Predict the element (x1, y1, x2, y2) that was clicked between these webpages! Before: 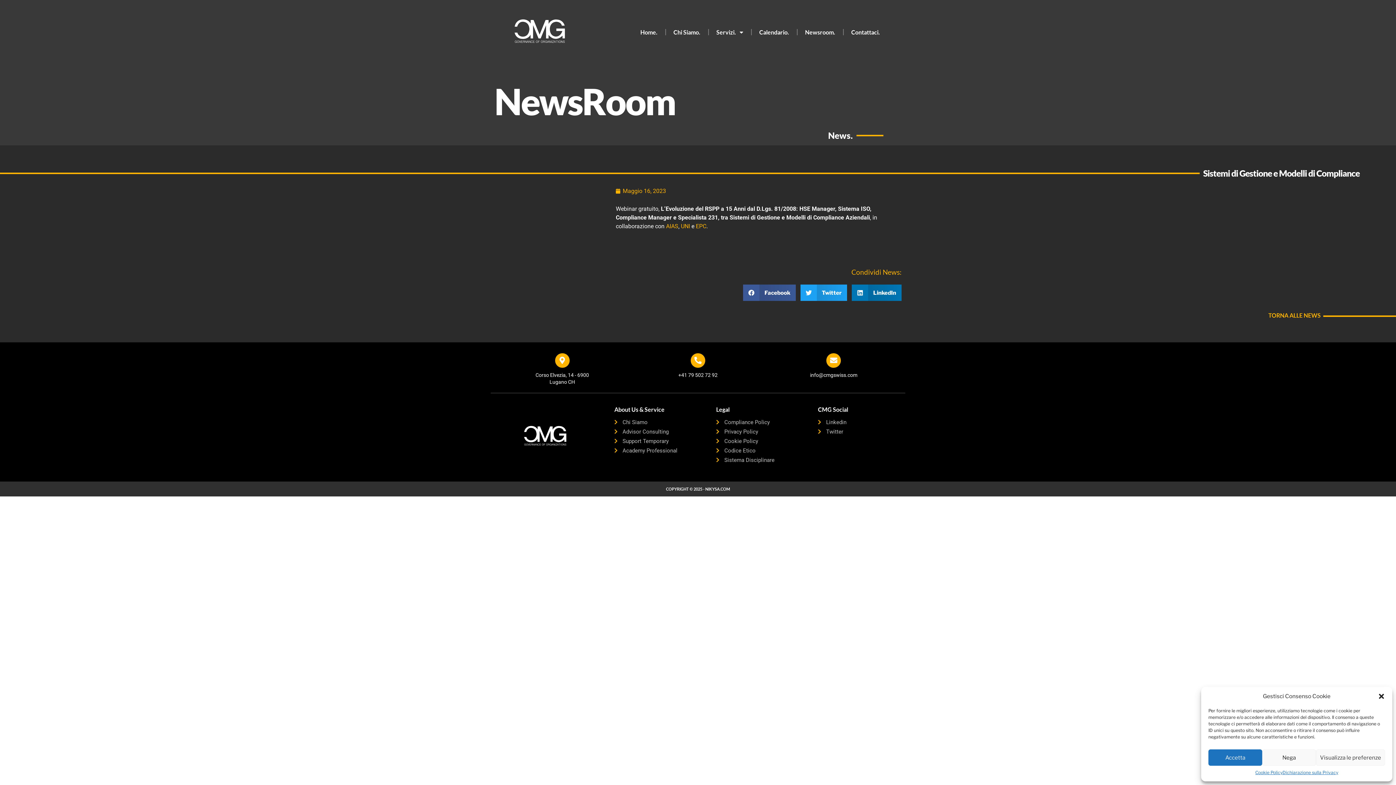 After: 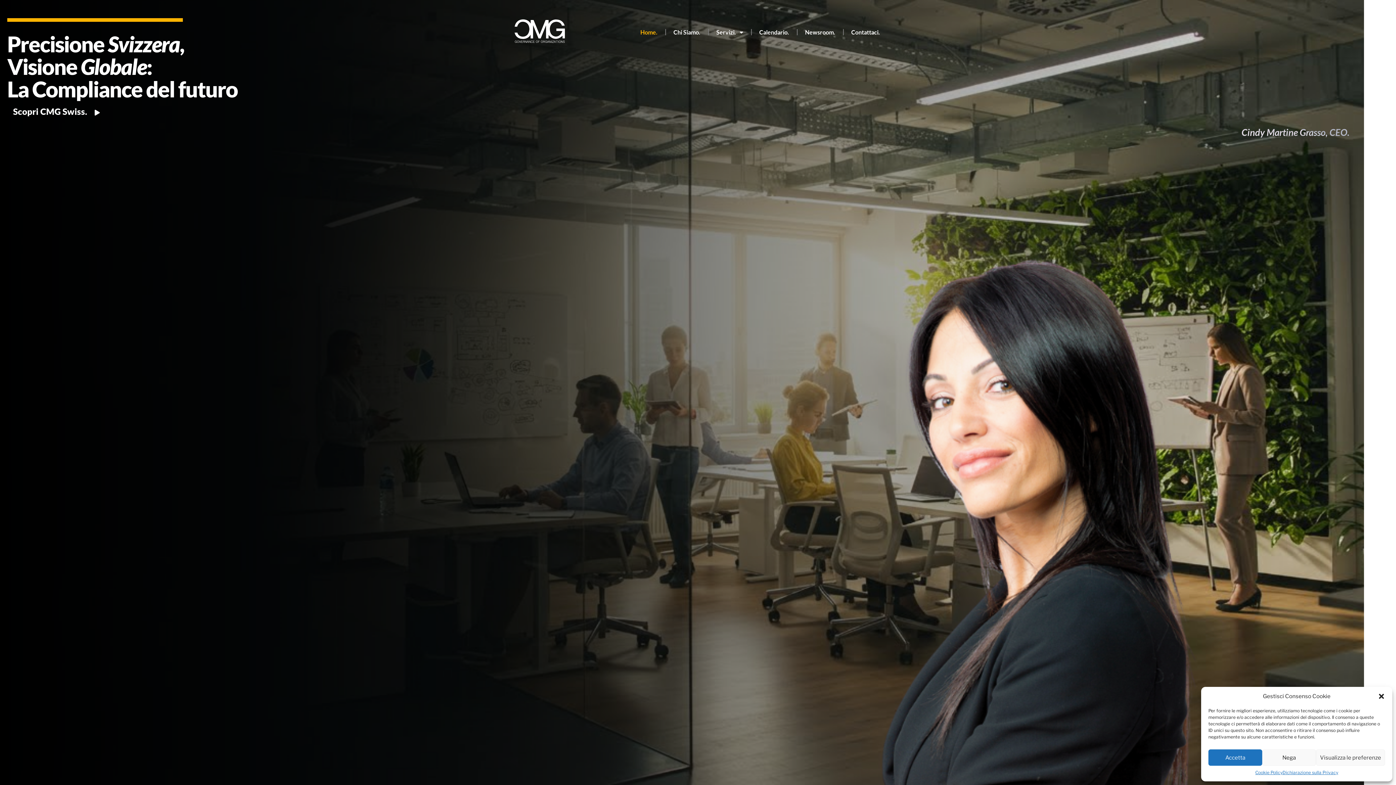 Action: bbox: (512, 3, 567, 58)